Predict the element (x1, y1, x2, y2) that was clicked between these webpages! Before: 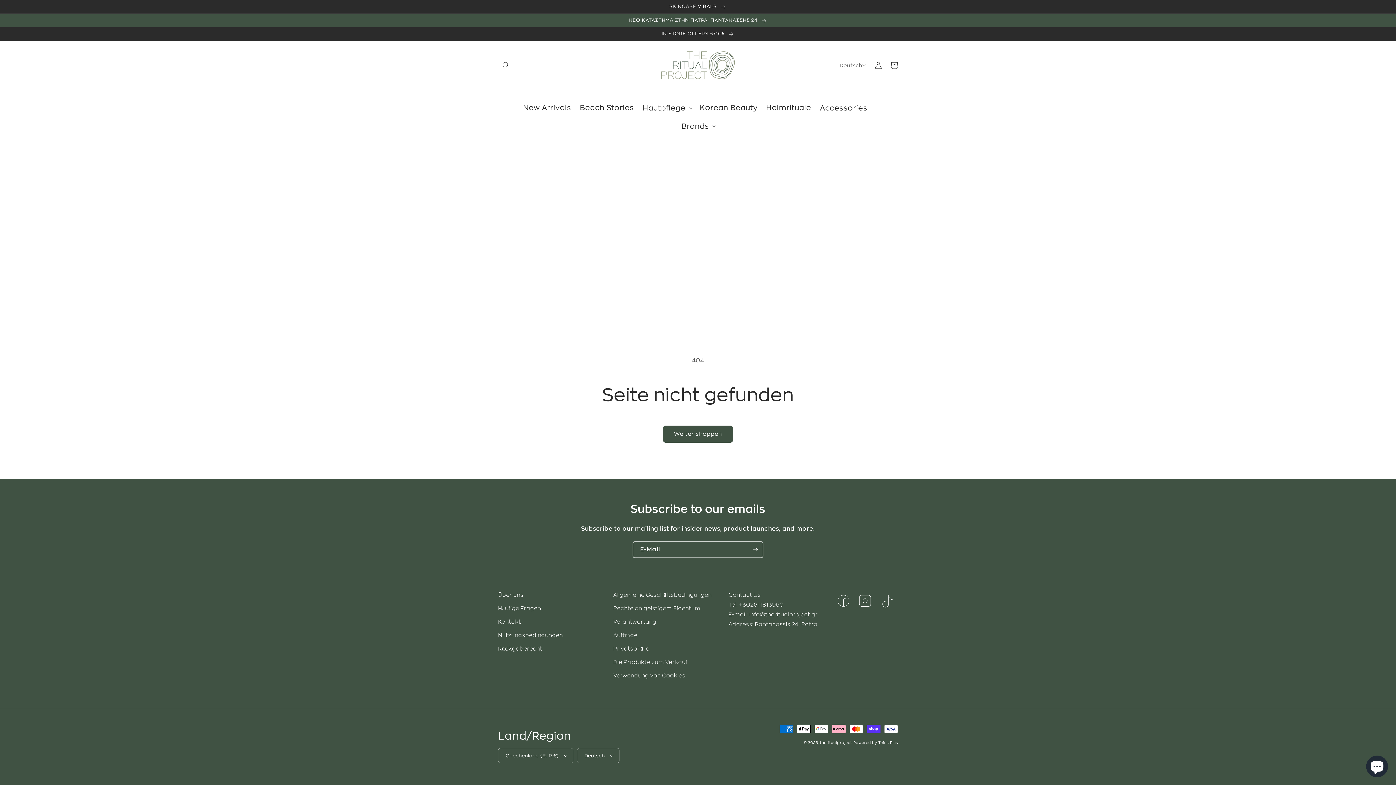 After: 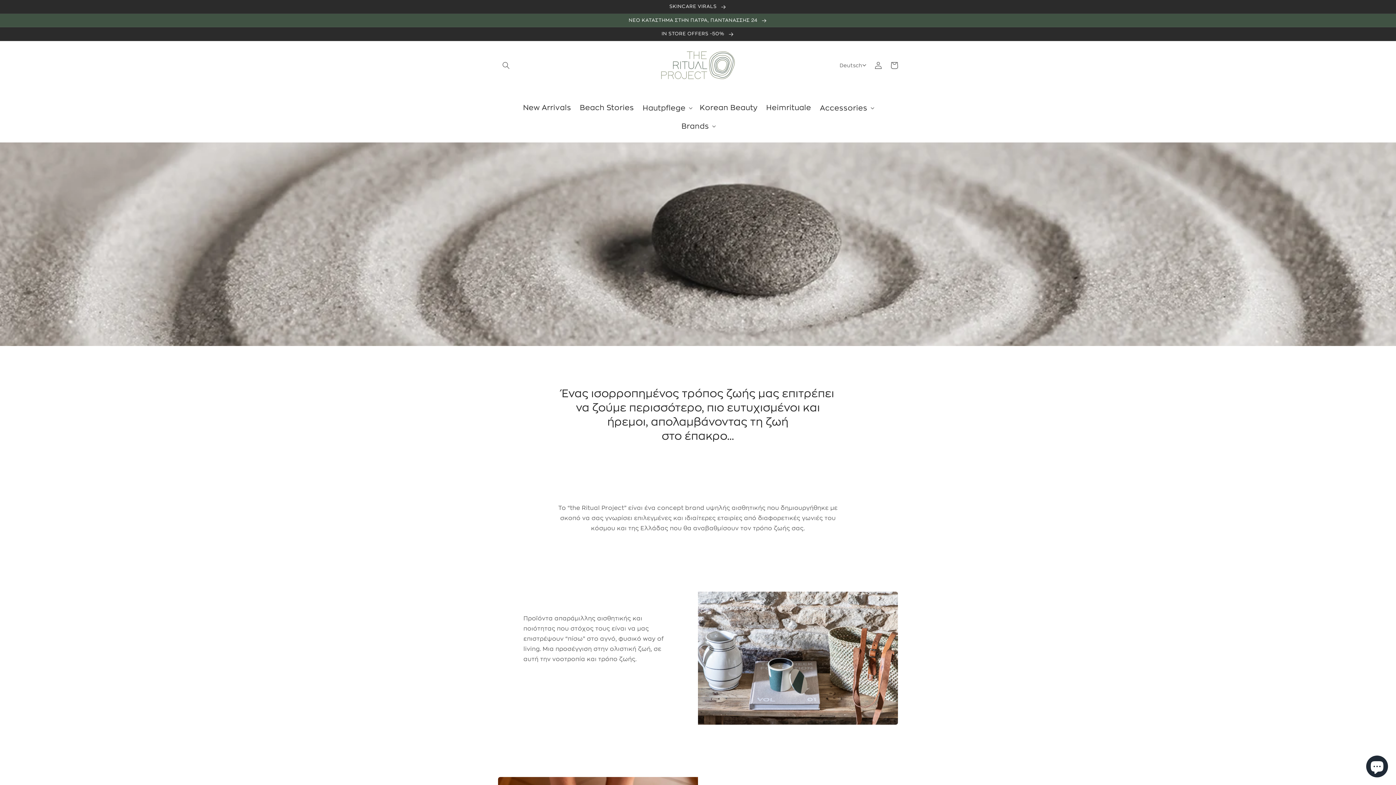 Action: bbox: (498, 590, 523, 602) label: Über uns